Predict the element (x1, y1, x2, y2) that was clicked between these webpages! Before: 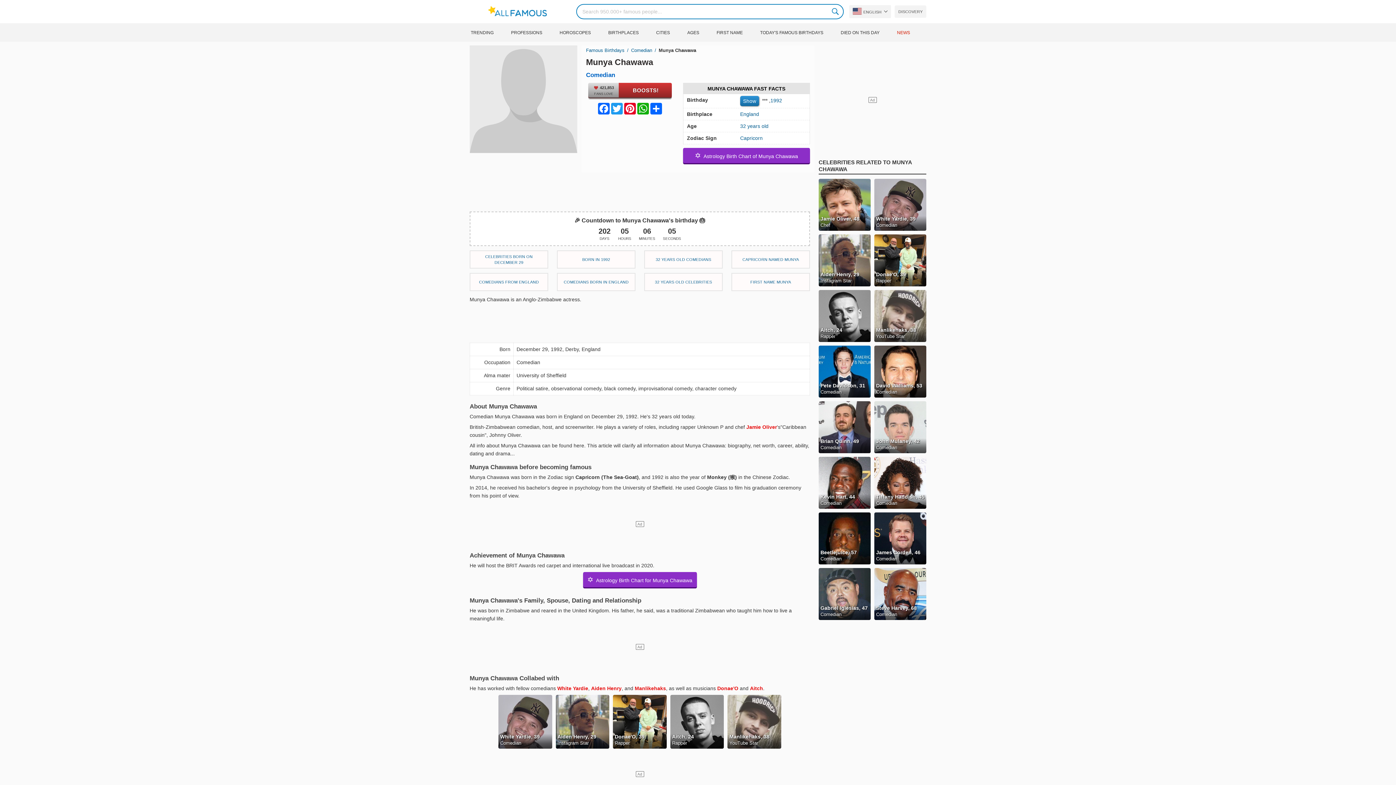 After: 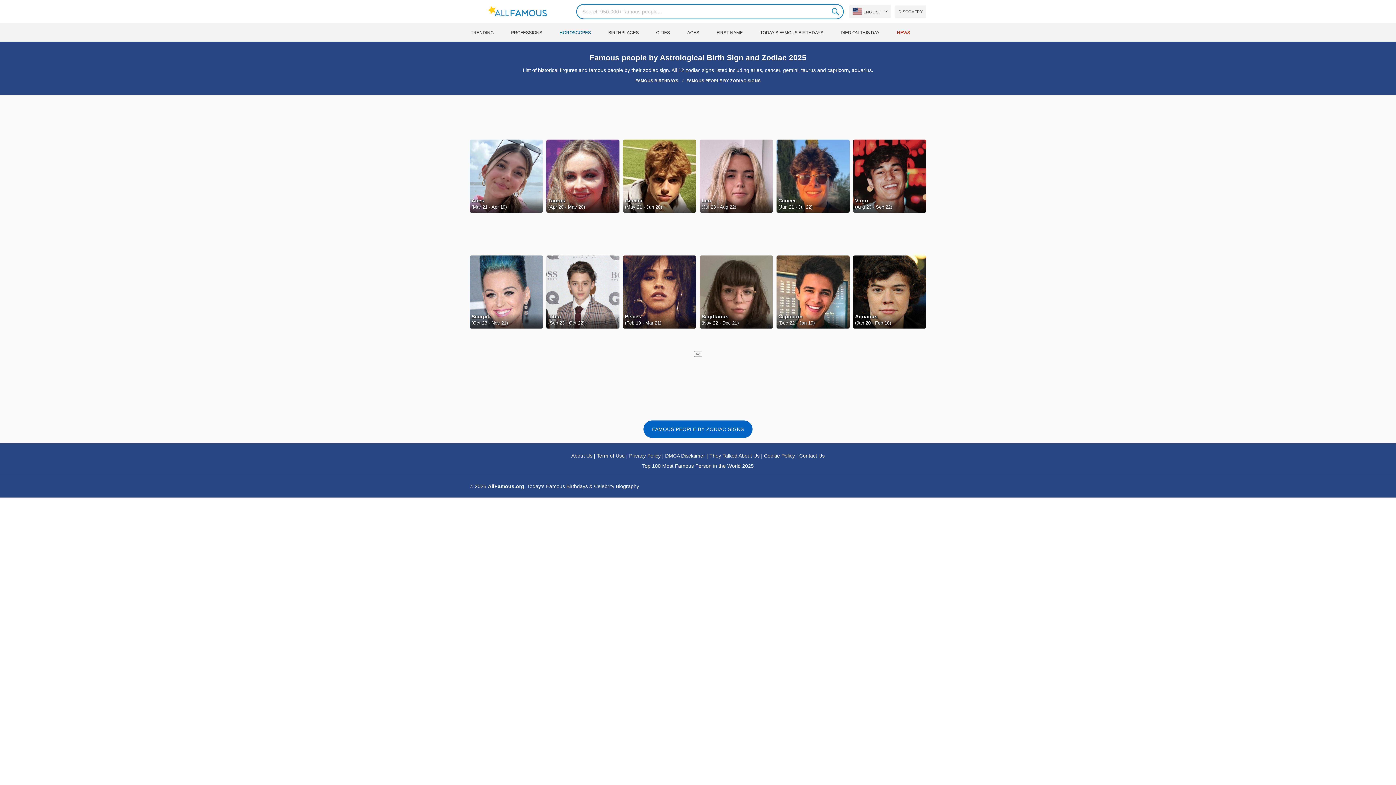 Action: label: HOROSCOPES bbox: (558, 23, 607, 41)